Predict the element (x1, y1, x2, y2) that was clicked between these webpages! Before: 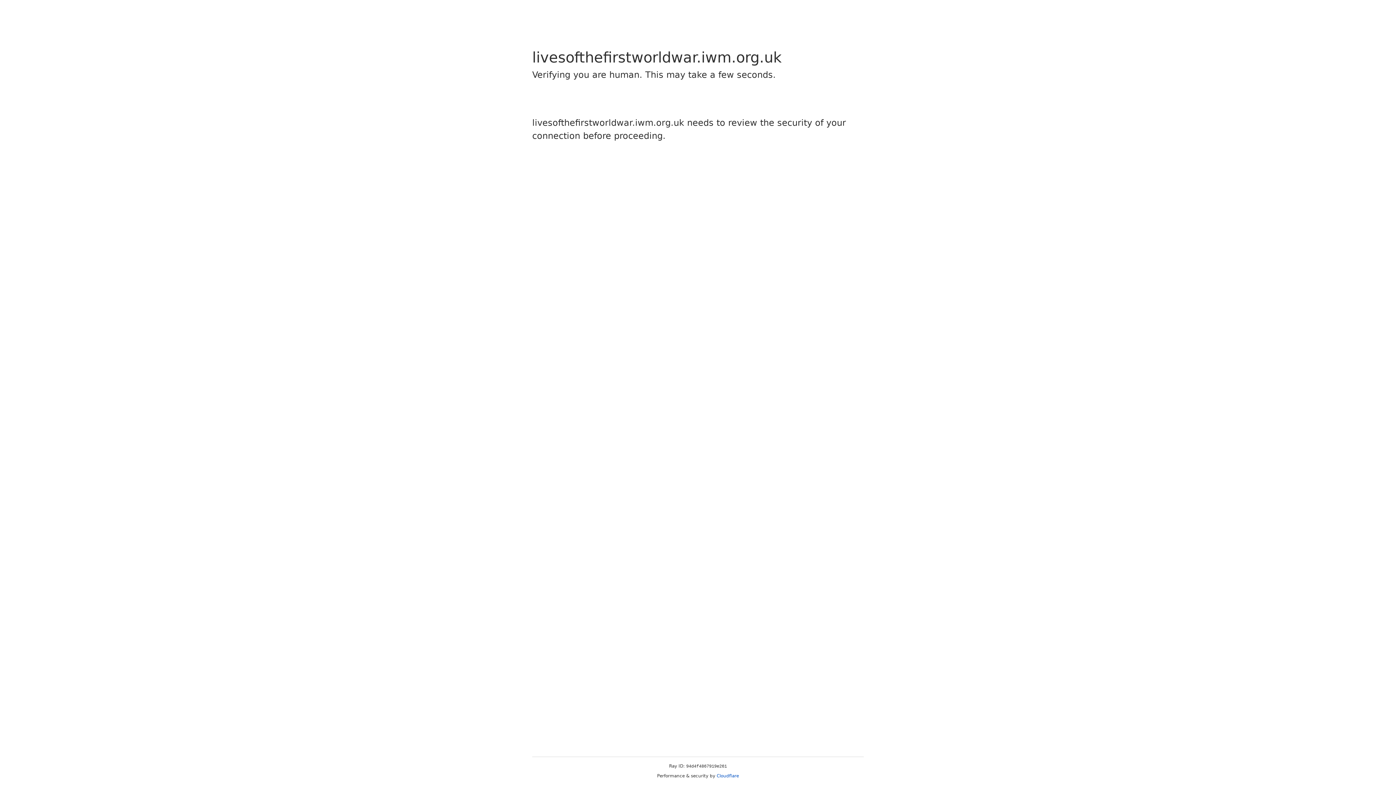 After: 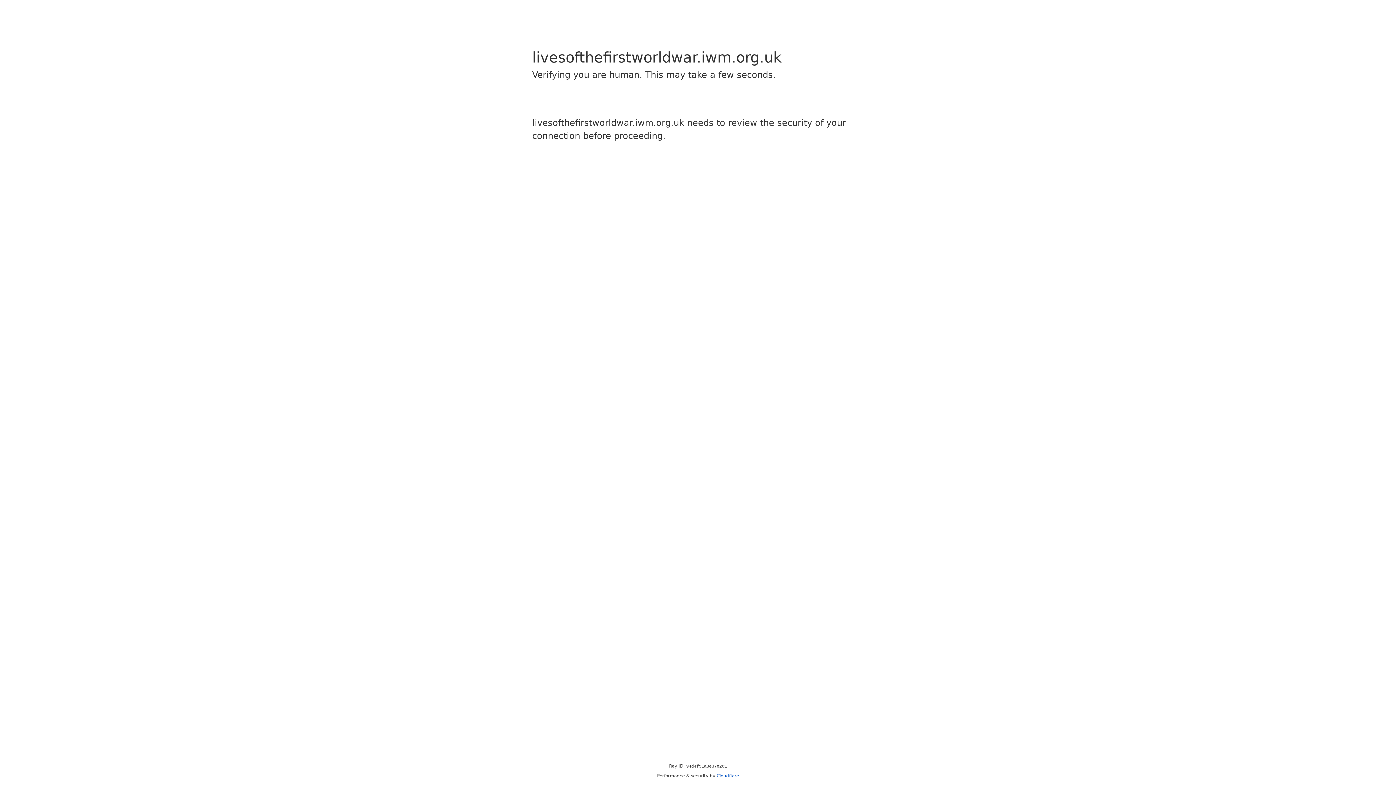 Action: bbox: (716, 773, 739, 778) label: Cloudflare